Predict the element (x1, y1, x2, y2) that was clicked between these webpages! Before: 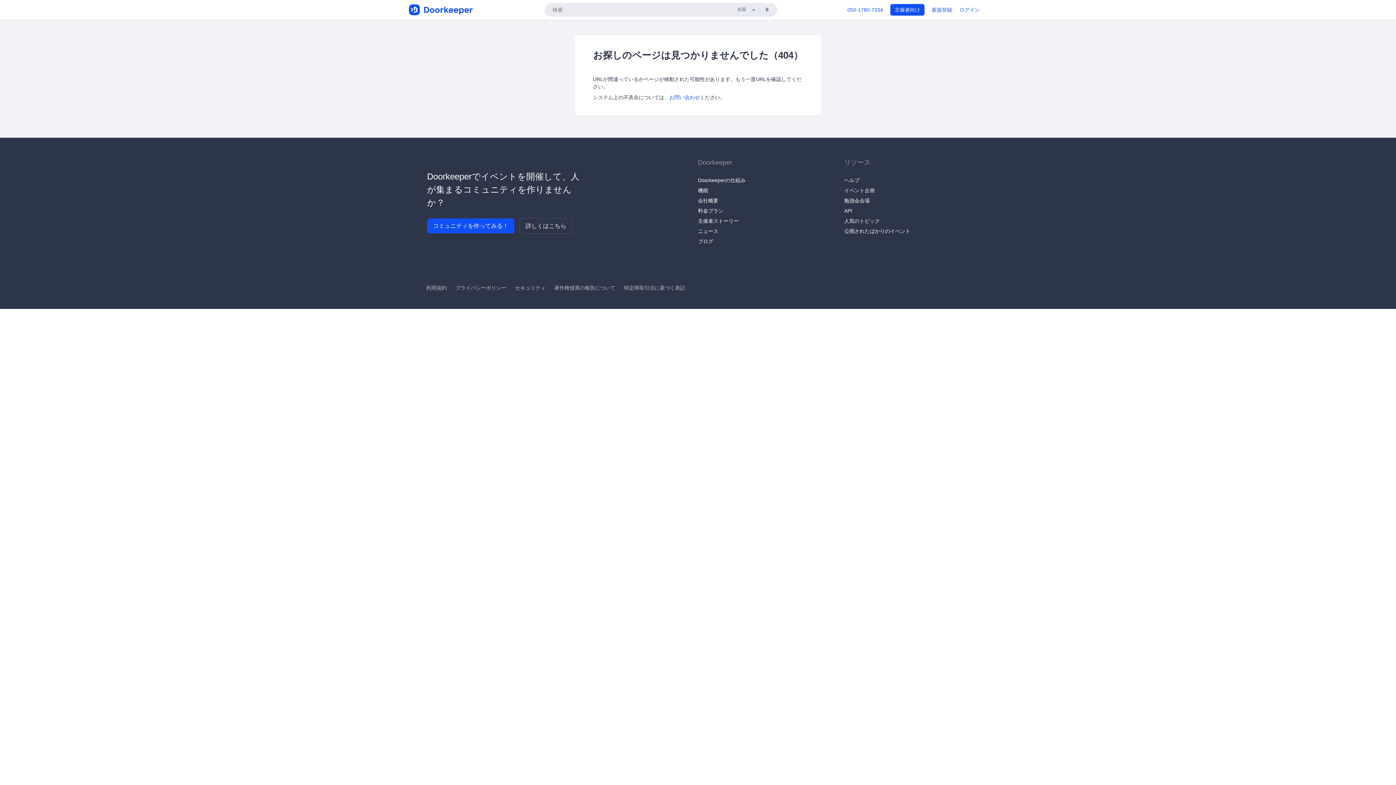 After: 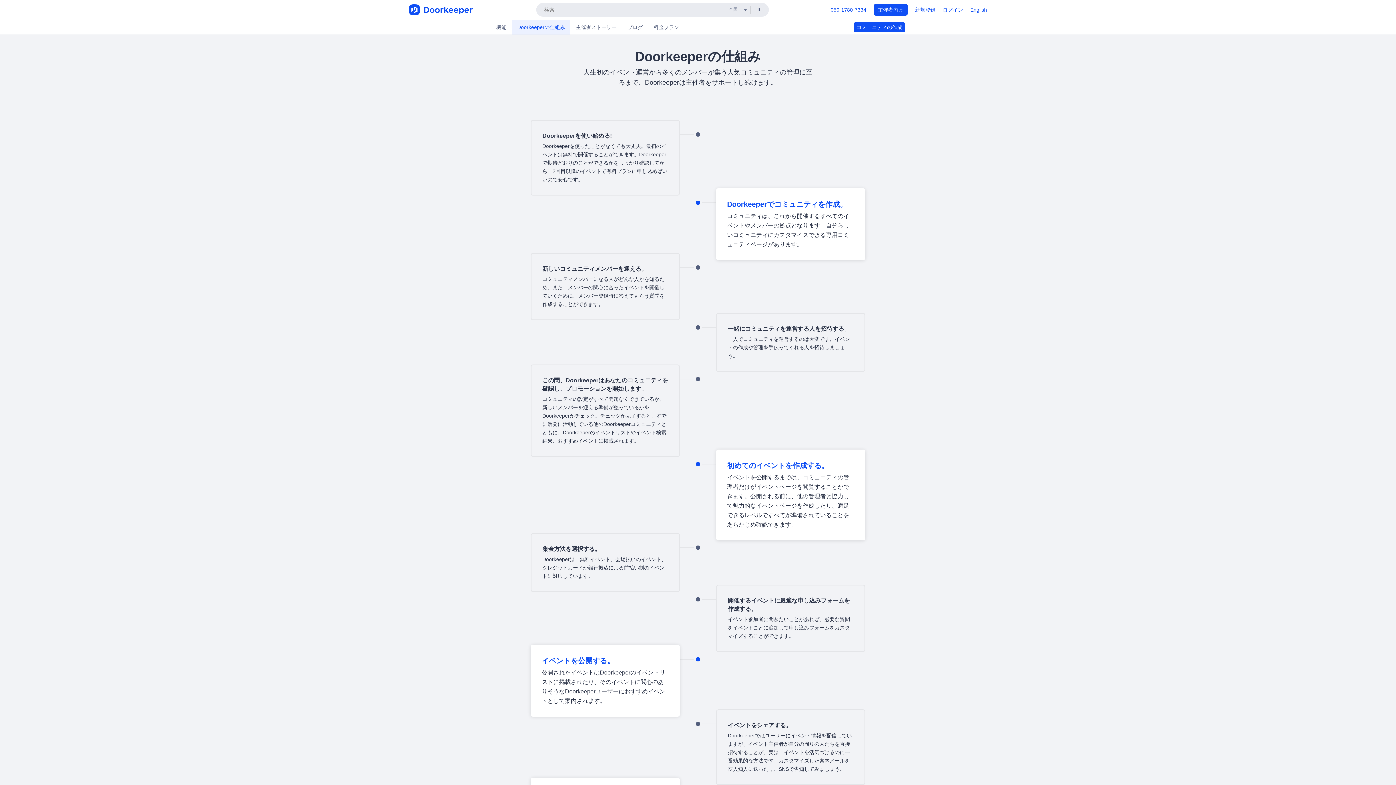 Action: bbox: (698, 177, 745, 183) label: Doorkeeperの仕組み